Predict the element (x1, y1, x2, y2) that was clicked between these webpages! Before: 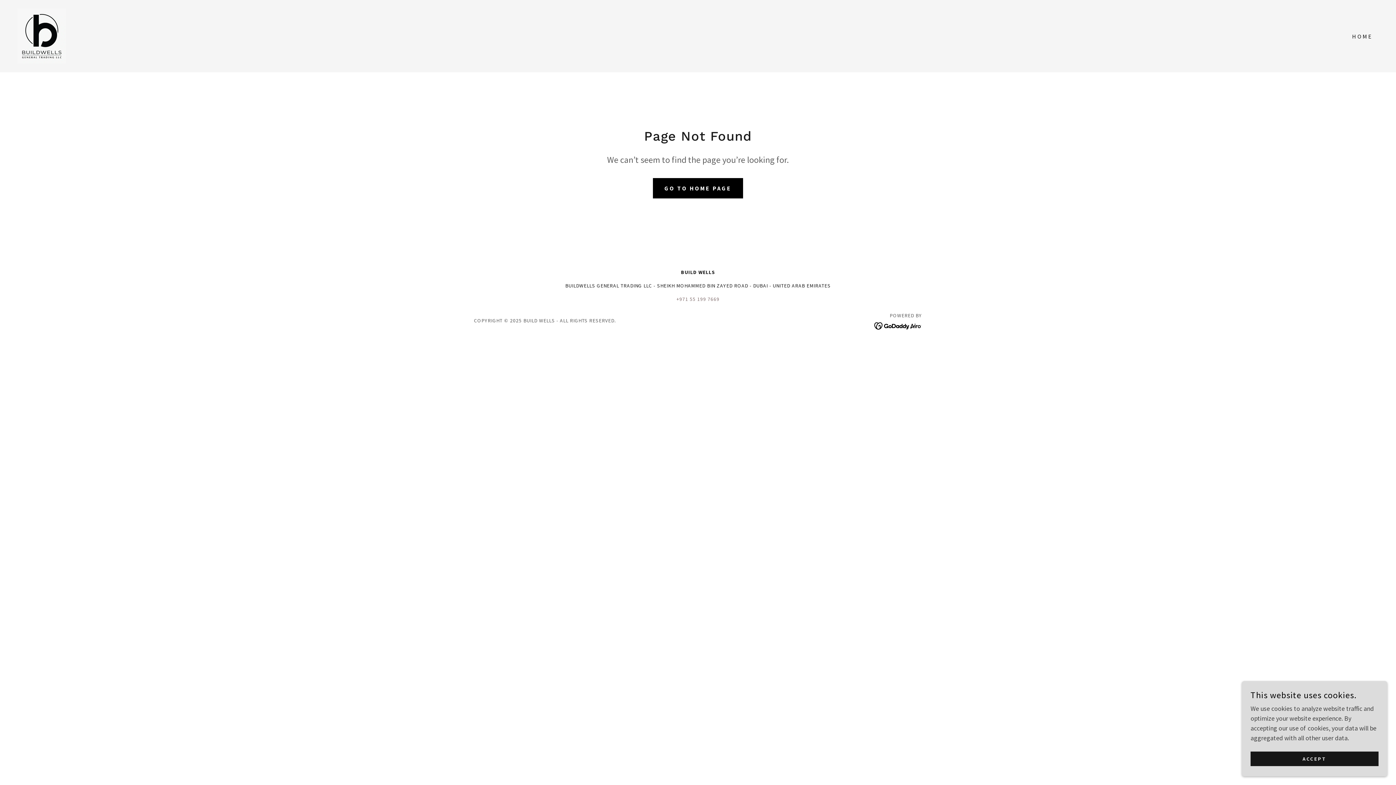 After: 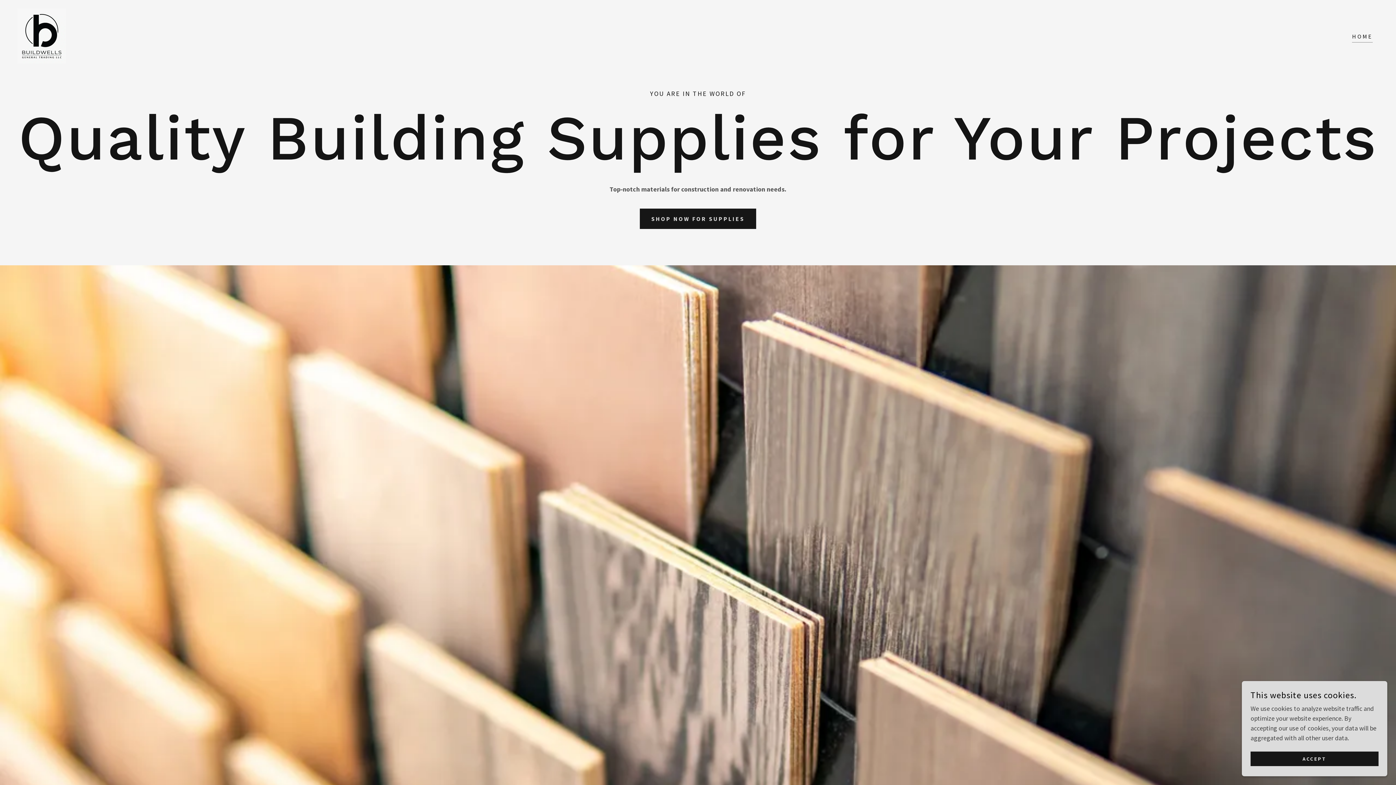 Action: bbox: (17, 31, 66, 39)